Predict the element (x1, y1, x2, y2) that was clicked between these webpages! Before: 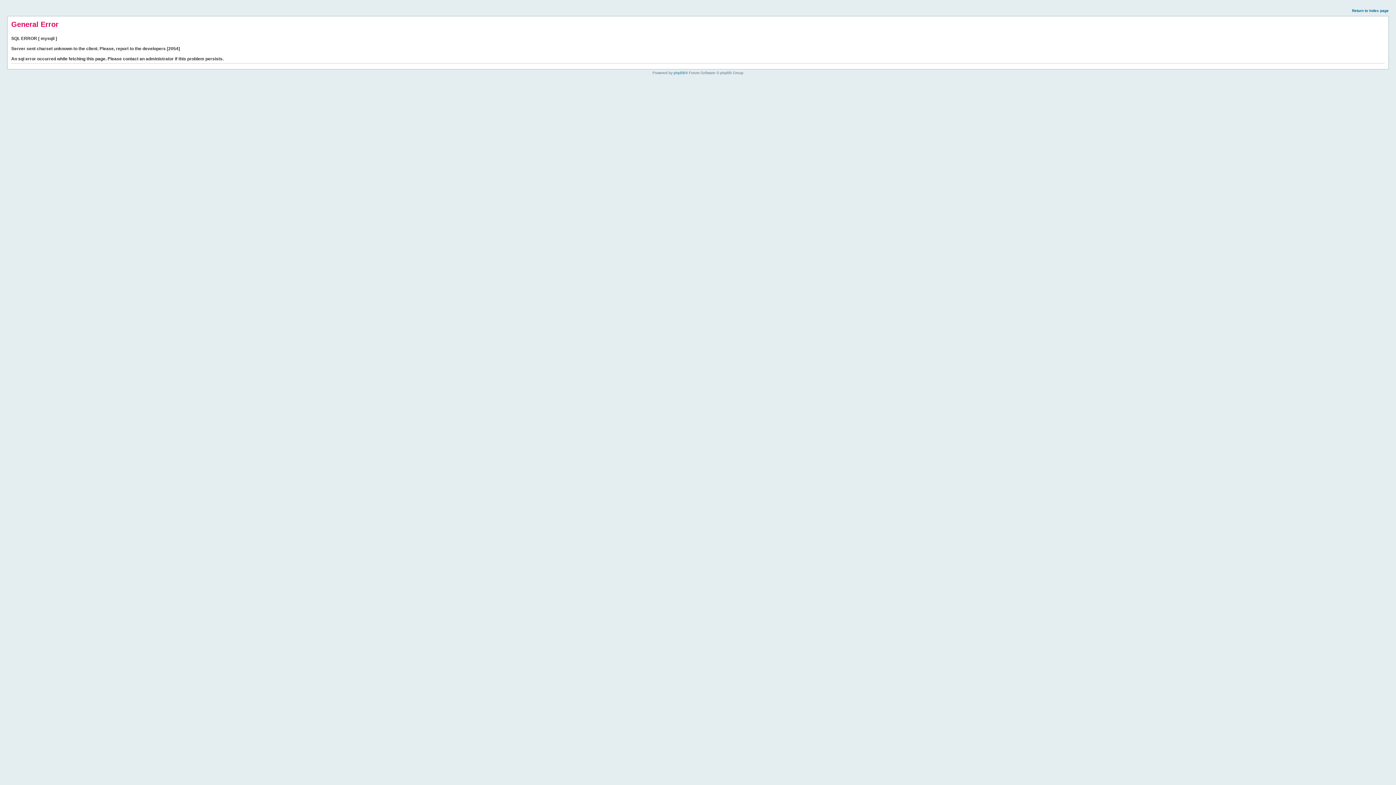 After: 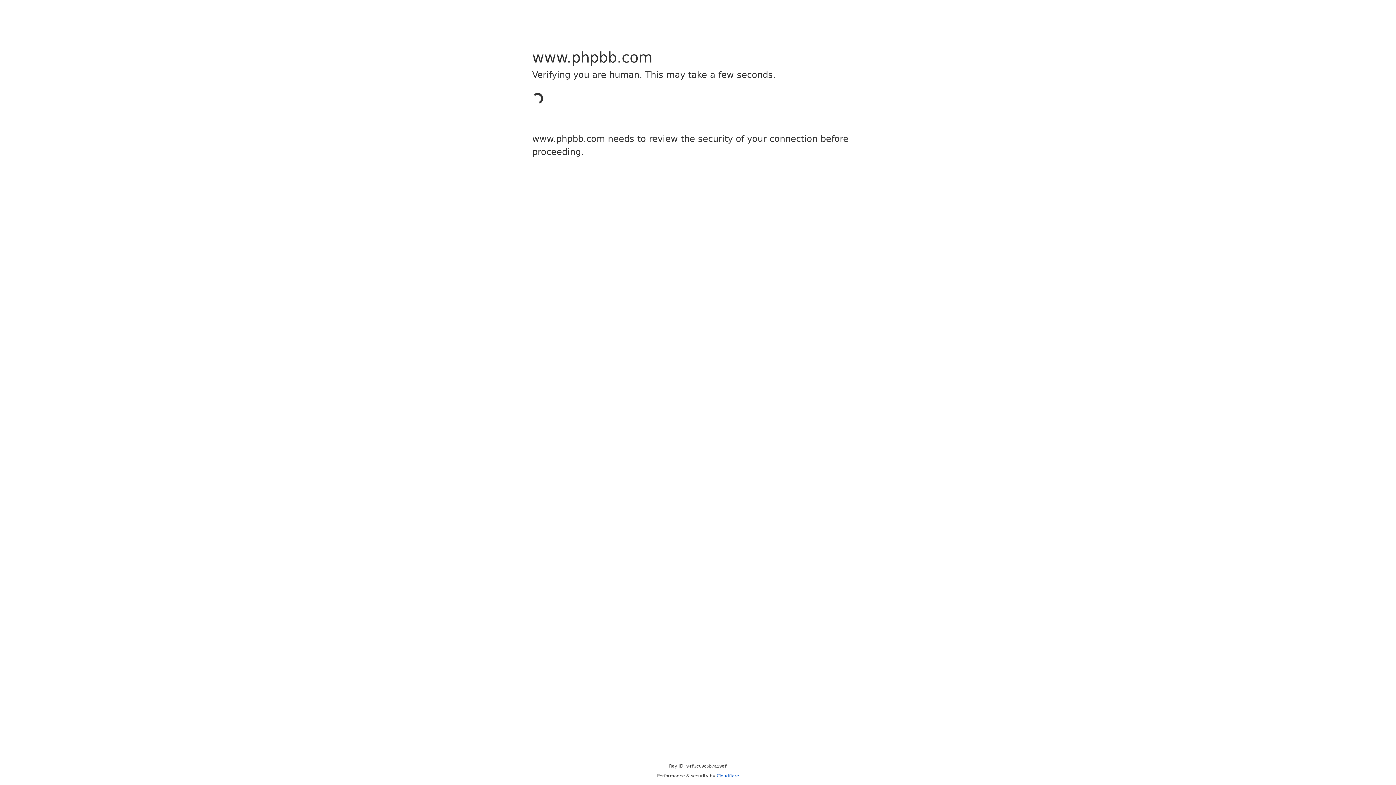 Action: bbox: (673, 70, 685, 74) label: phpBB